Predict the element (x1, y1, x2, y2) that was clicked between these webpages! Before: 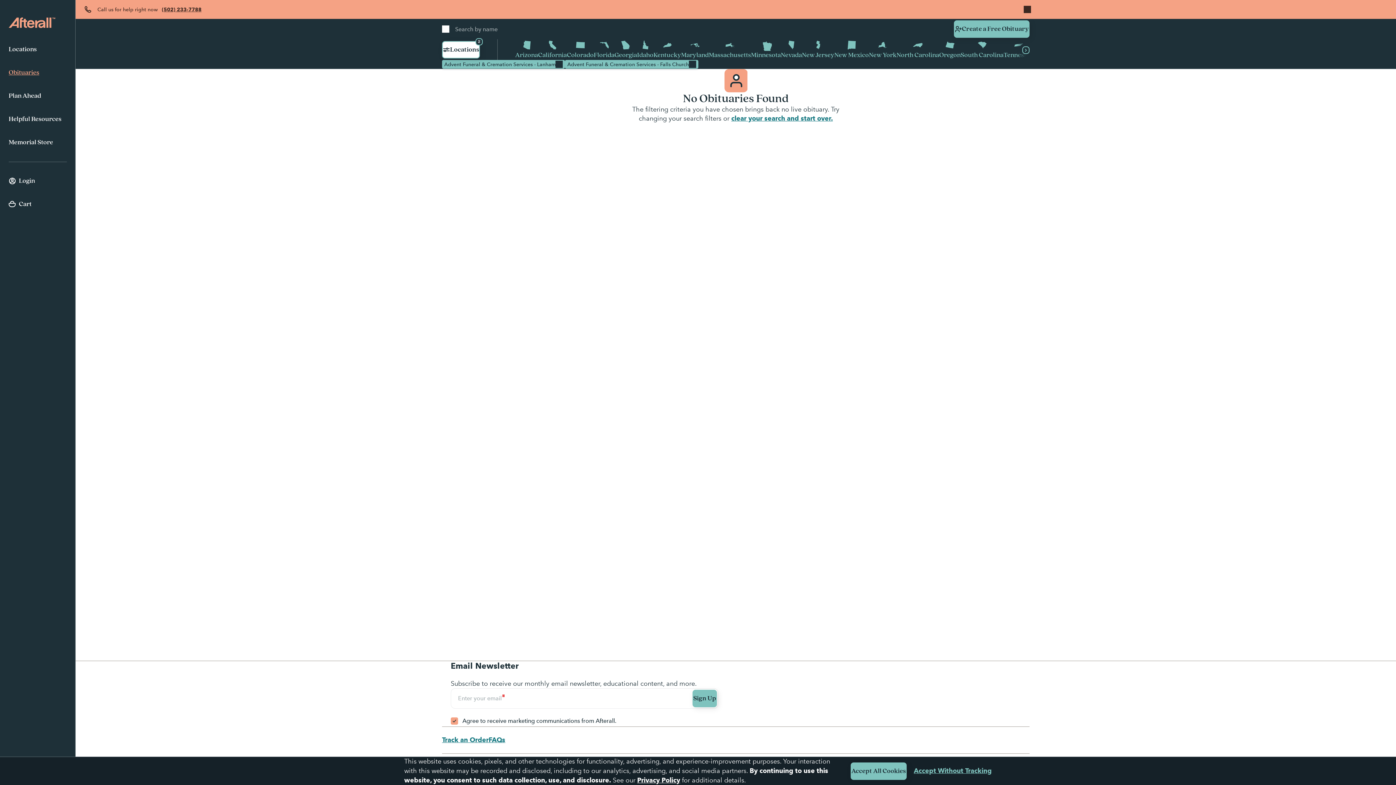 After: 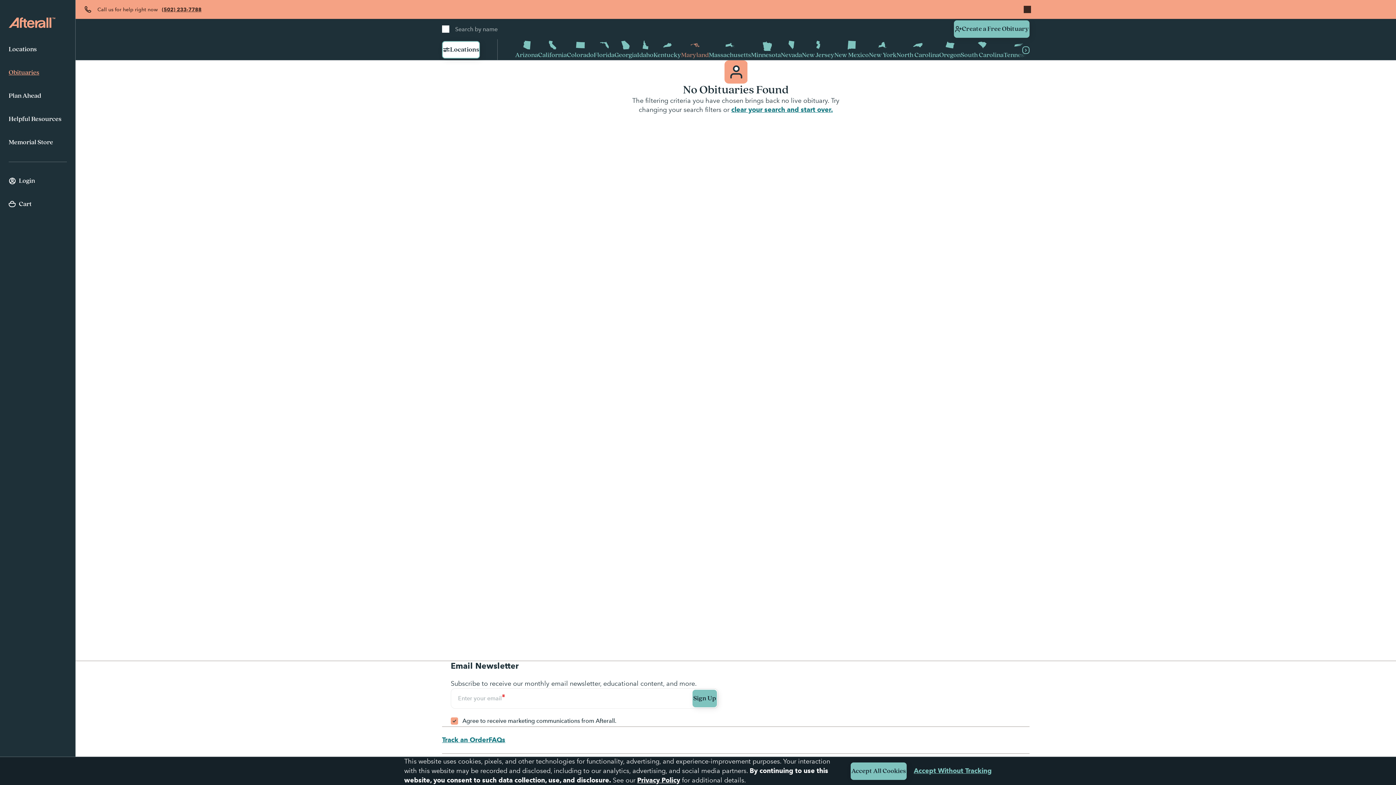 Action: label: Maryland bbox: (681, 39, 708, 60)